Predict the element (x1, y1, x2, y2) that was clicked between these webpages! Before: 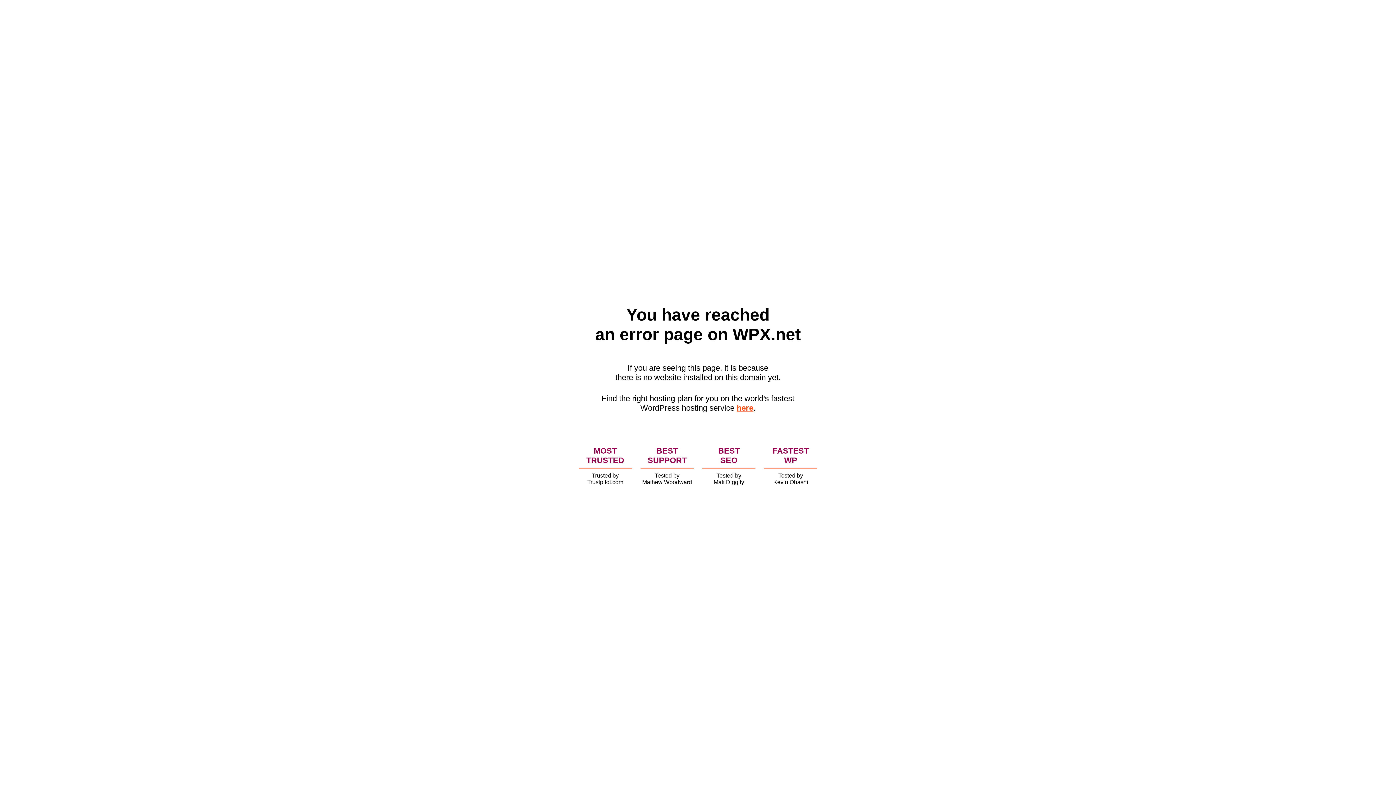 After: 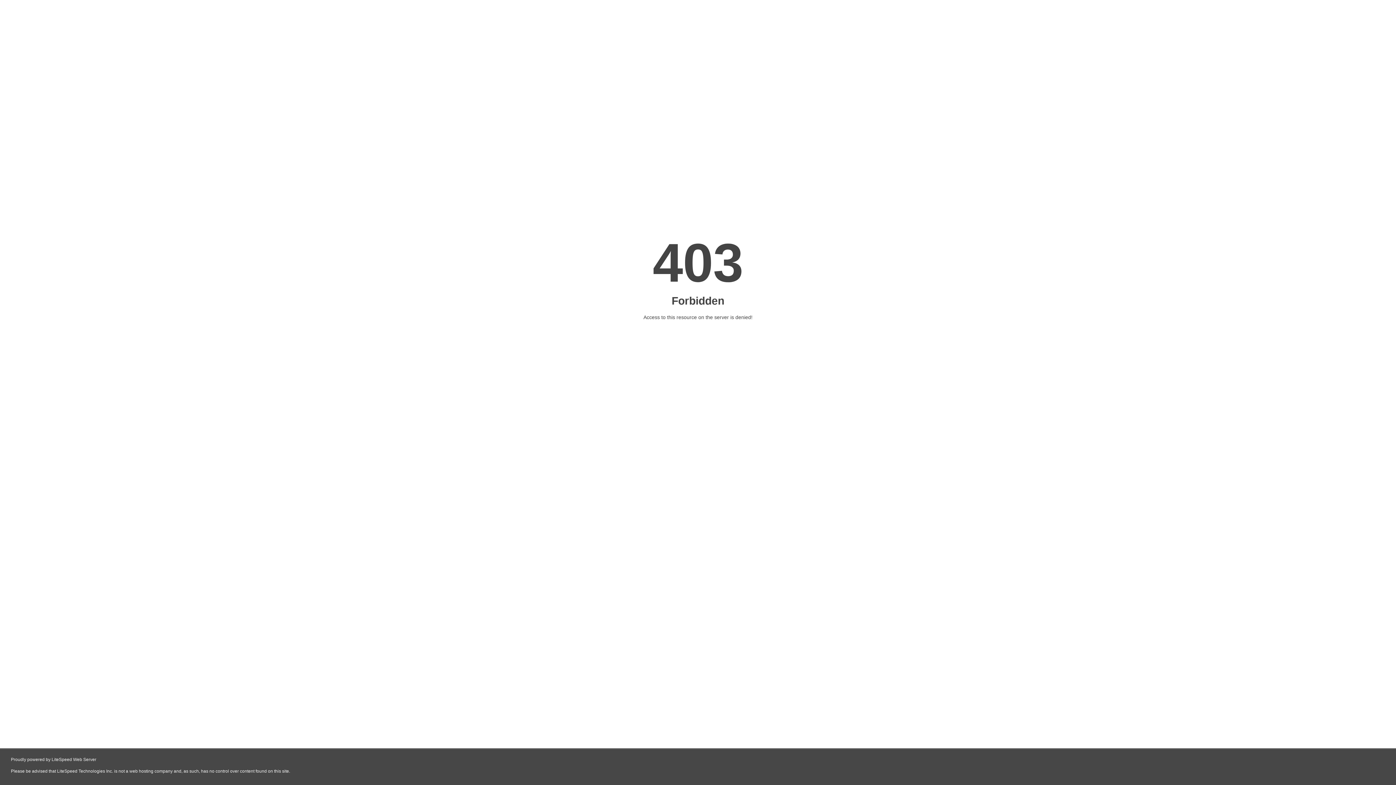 Action: label: here bbox: (736, 403, 753, 412)